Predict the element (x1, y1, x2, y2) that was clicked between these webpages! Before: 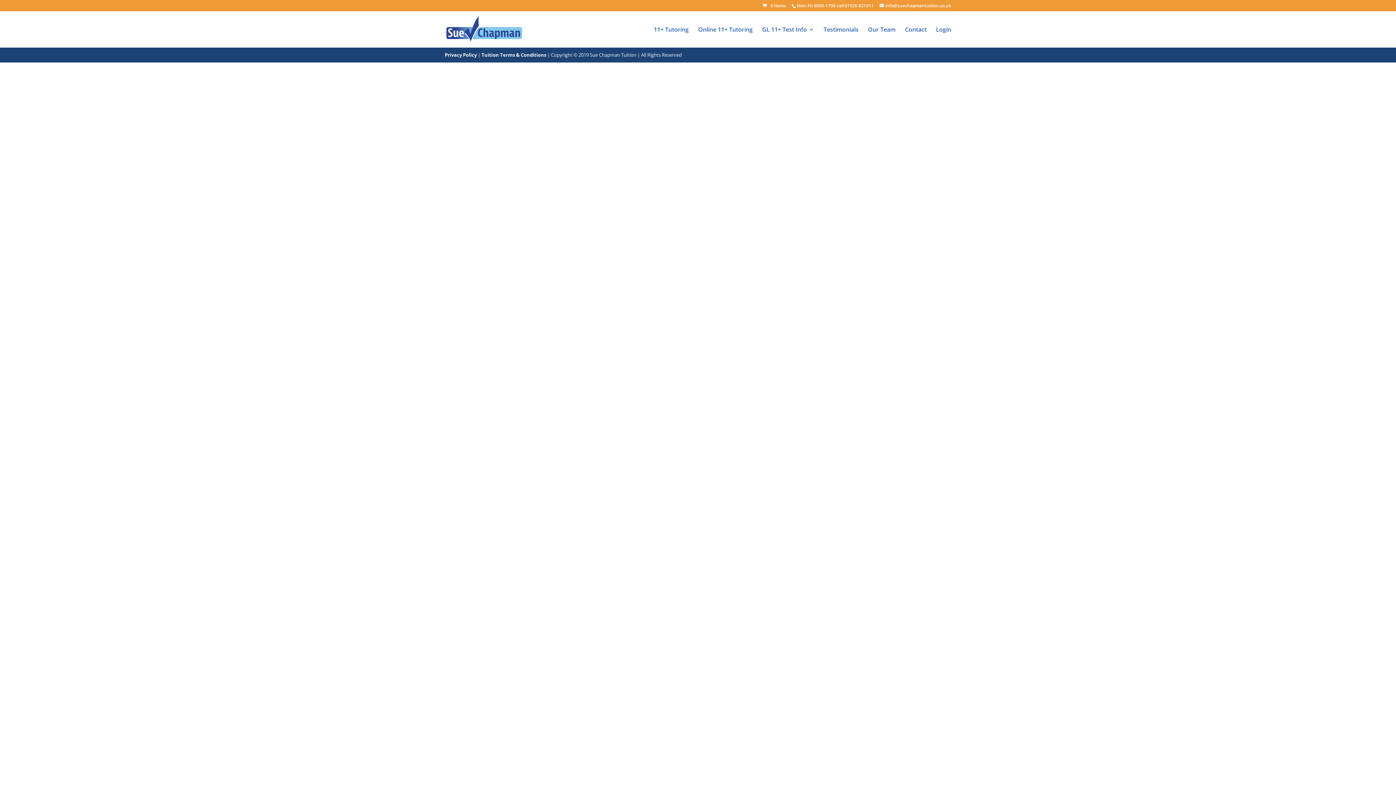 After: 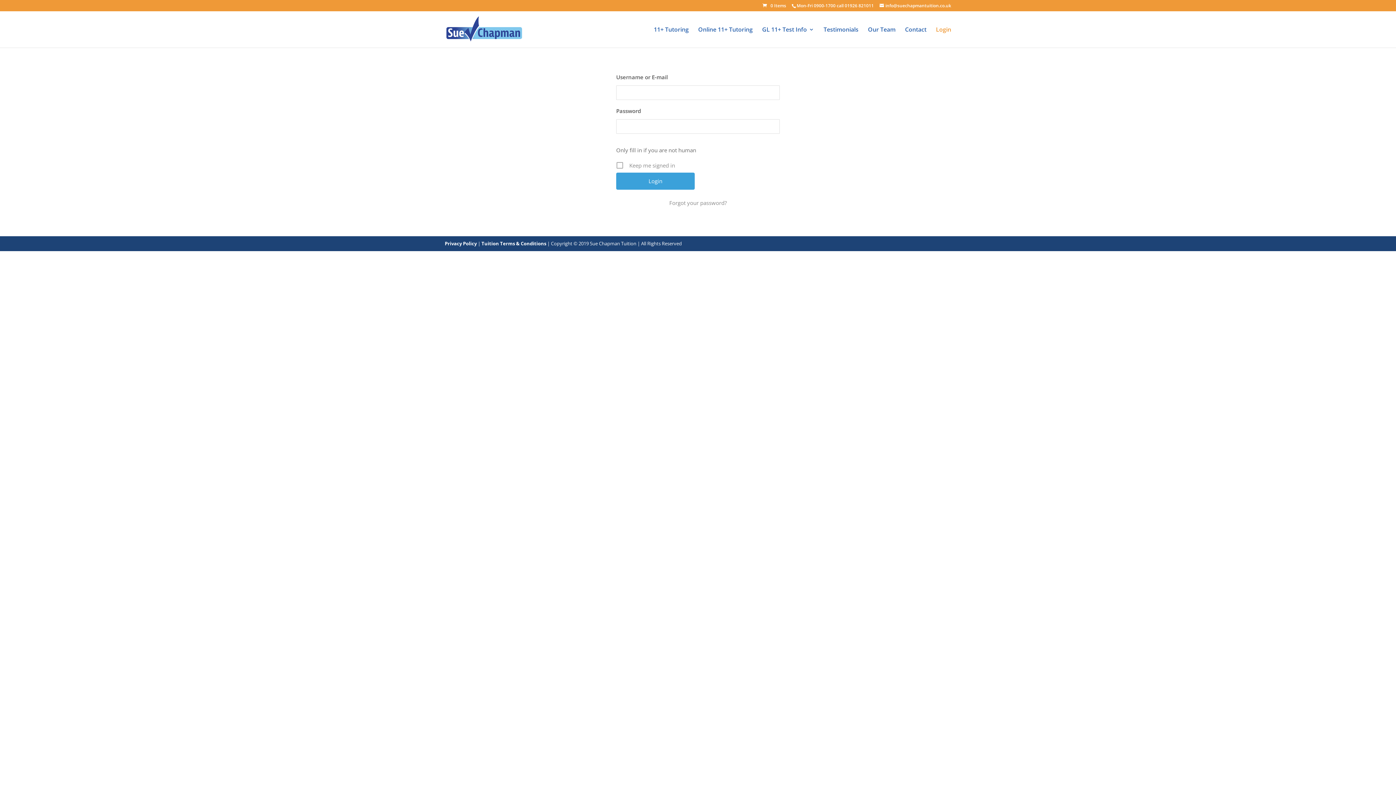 Action: label: Login bbox: (936, 26, 951, 47)